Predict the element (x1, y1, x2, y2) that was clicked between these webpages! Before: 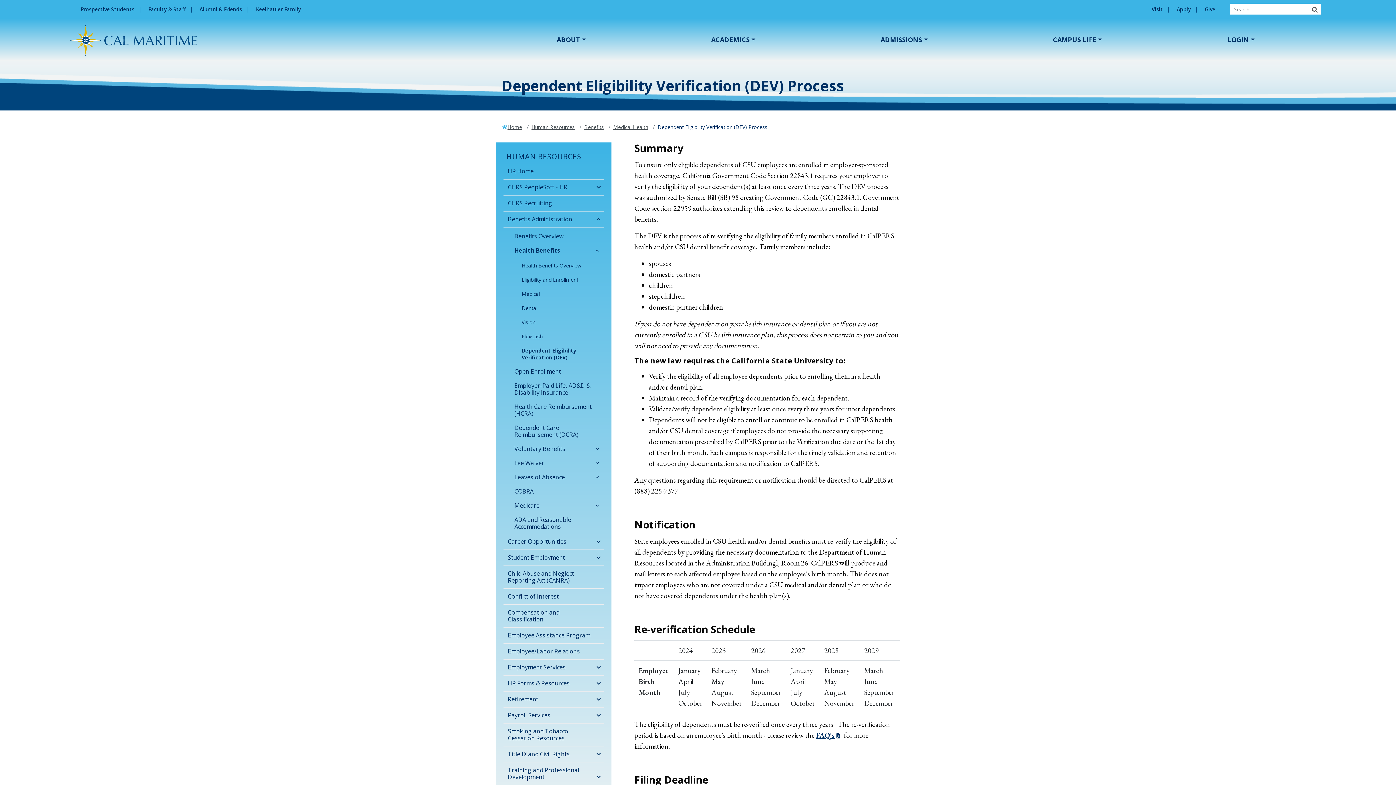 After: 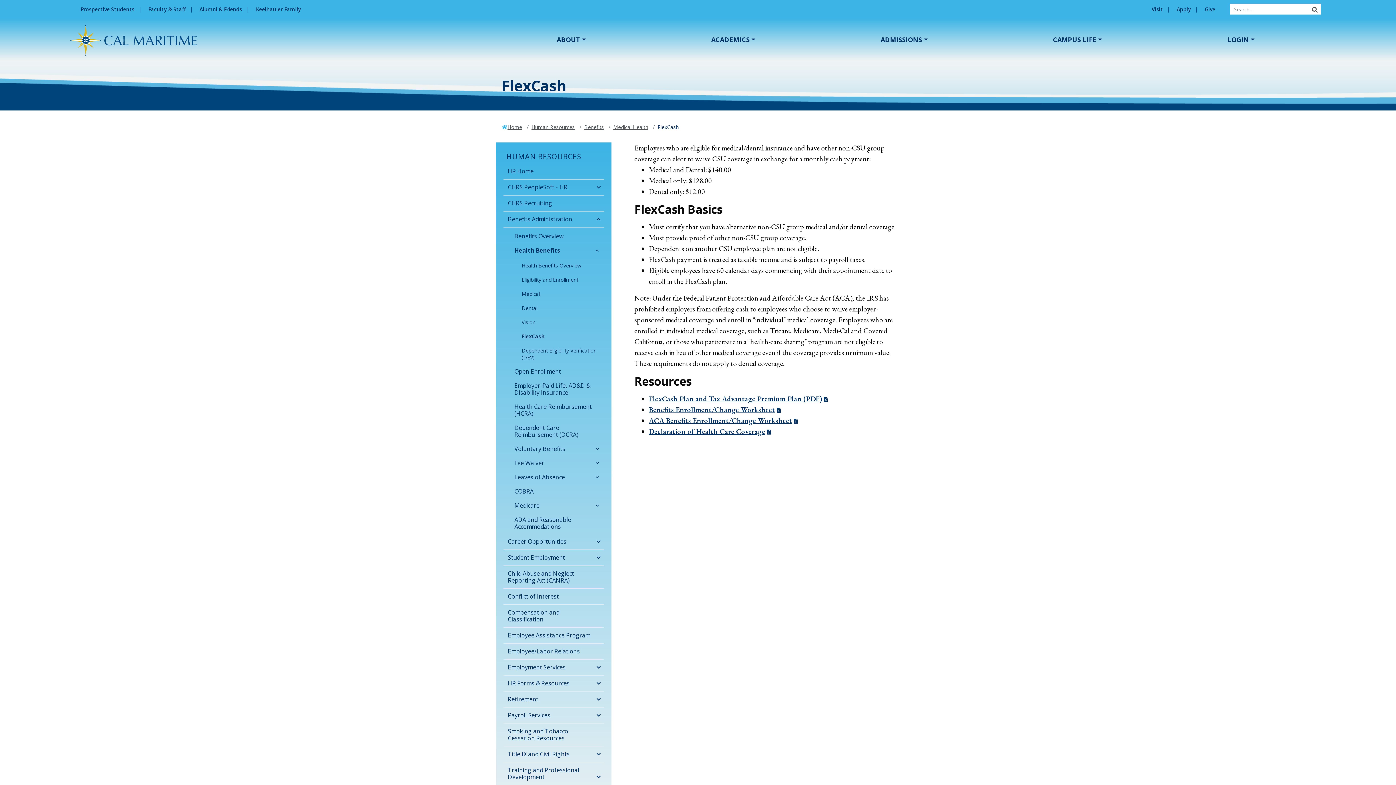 Action: bbox: (503, 329, 604, 343) label: FlexCash